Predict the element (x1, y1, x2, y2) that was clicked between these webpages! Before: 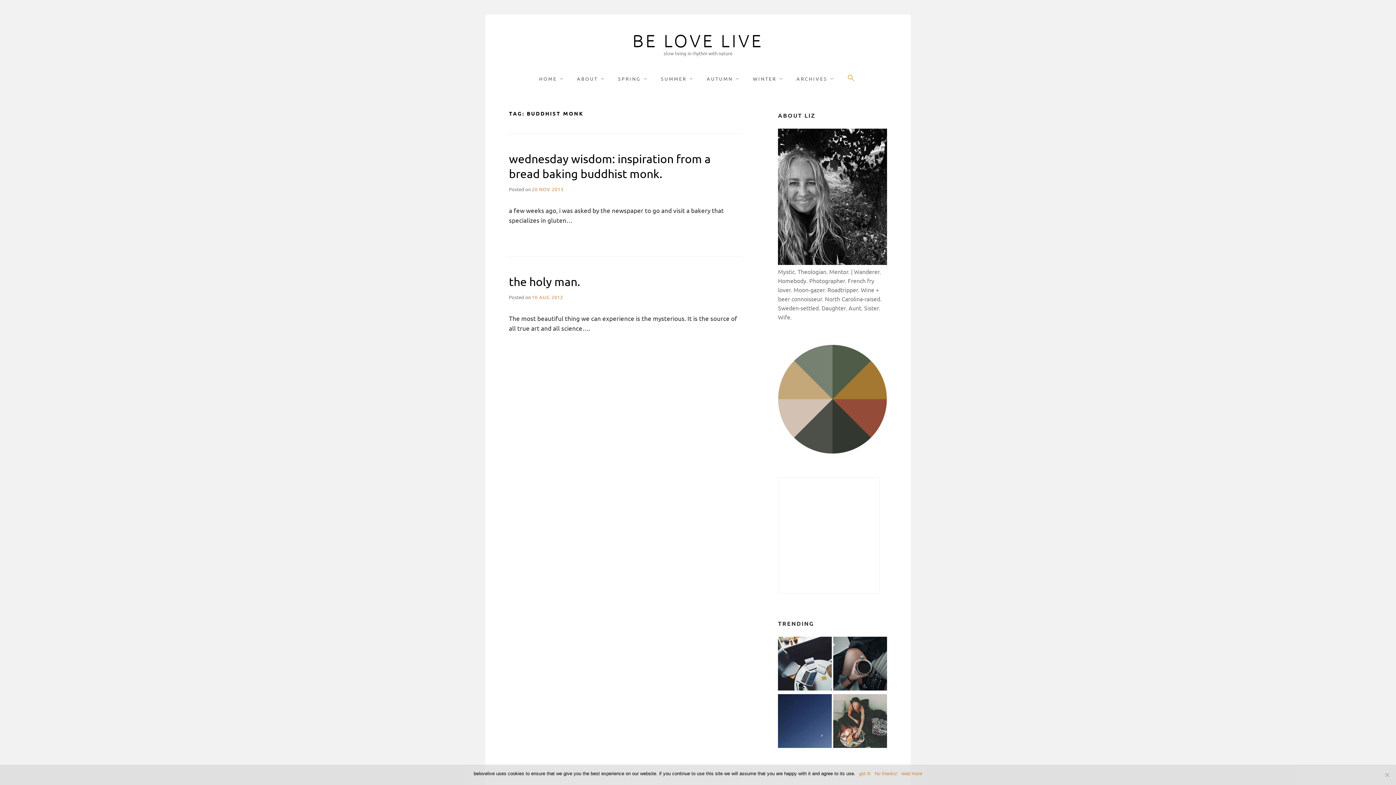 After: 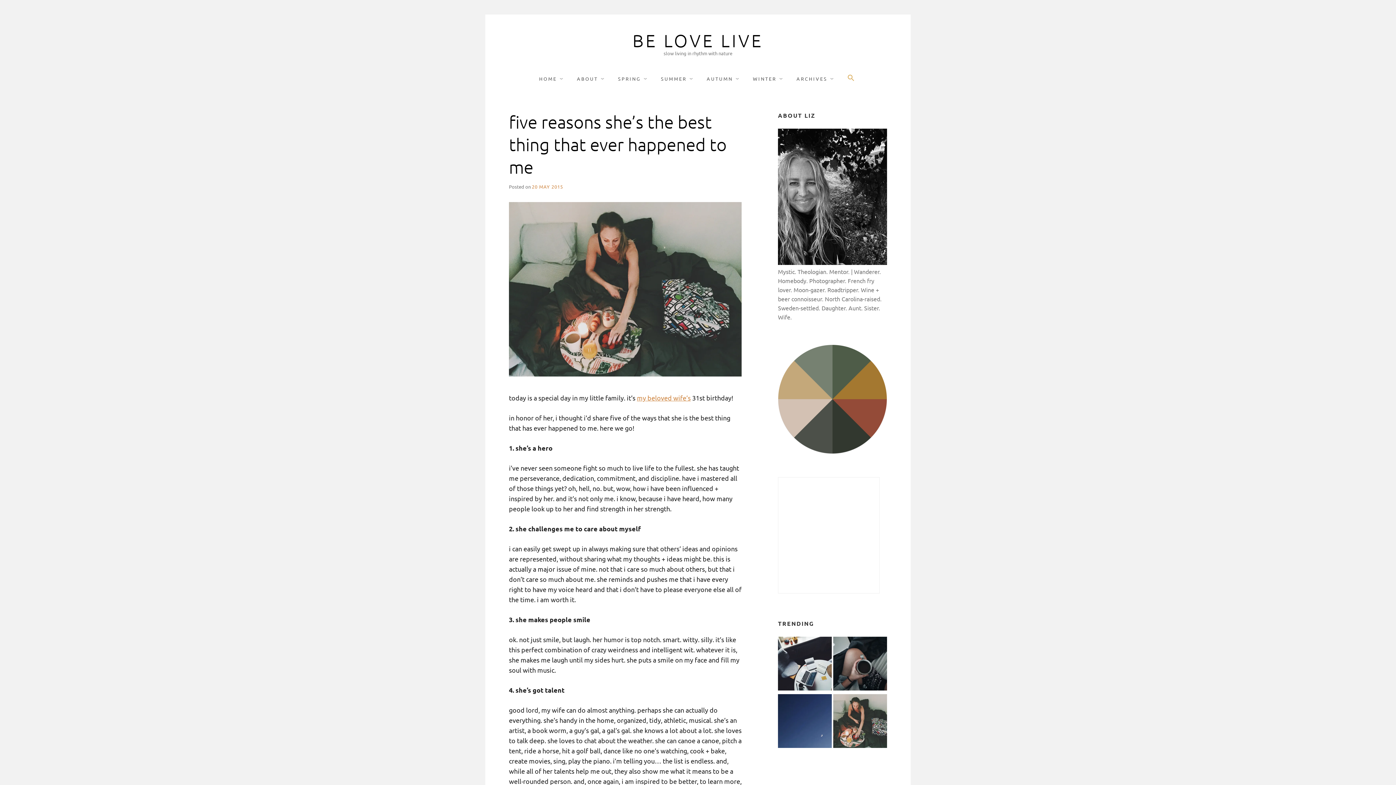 Action: bbox: (833, 694, 887, 750)